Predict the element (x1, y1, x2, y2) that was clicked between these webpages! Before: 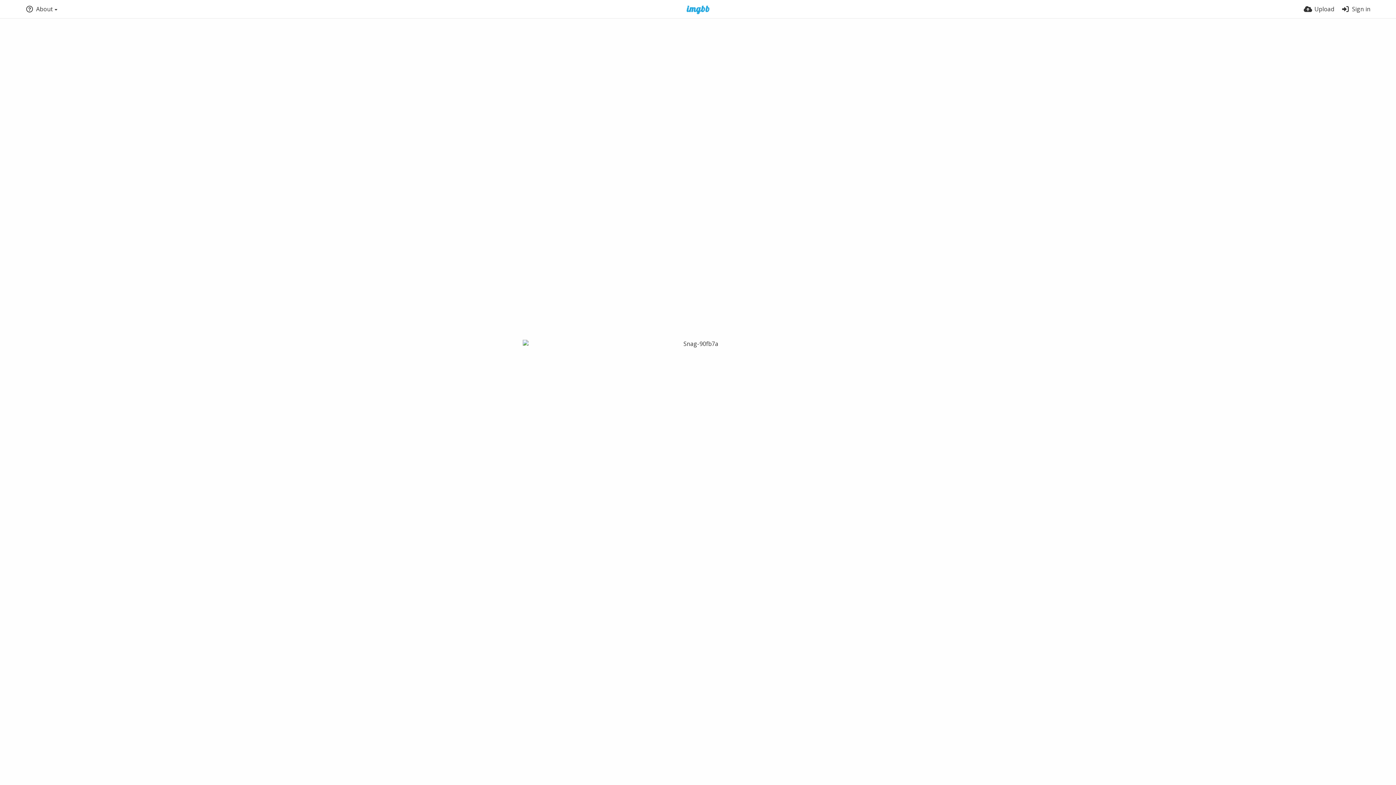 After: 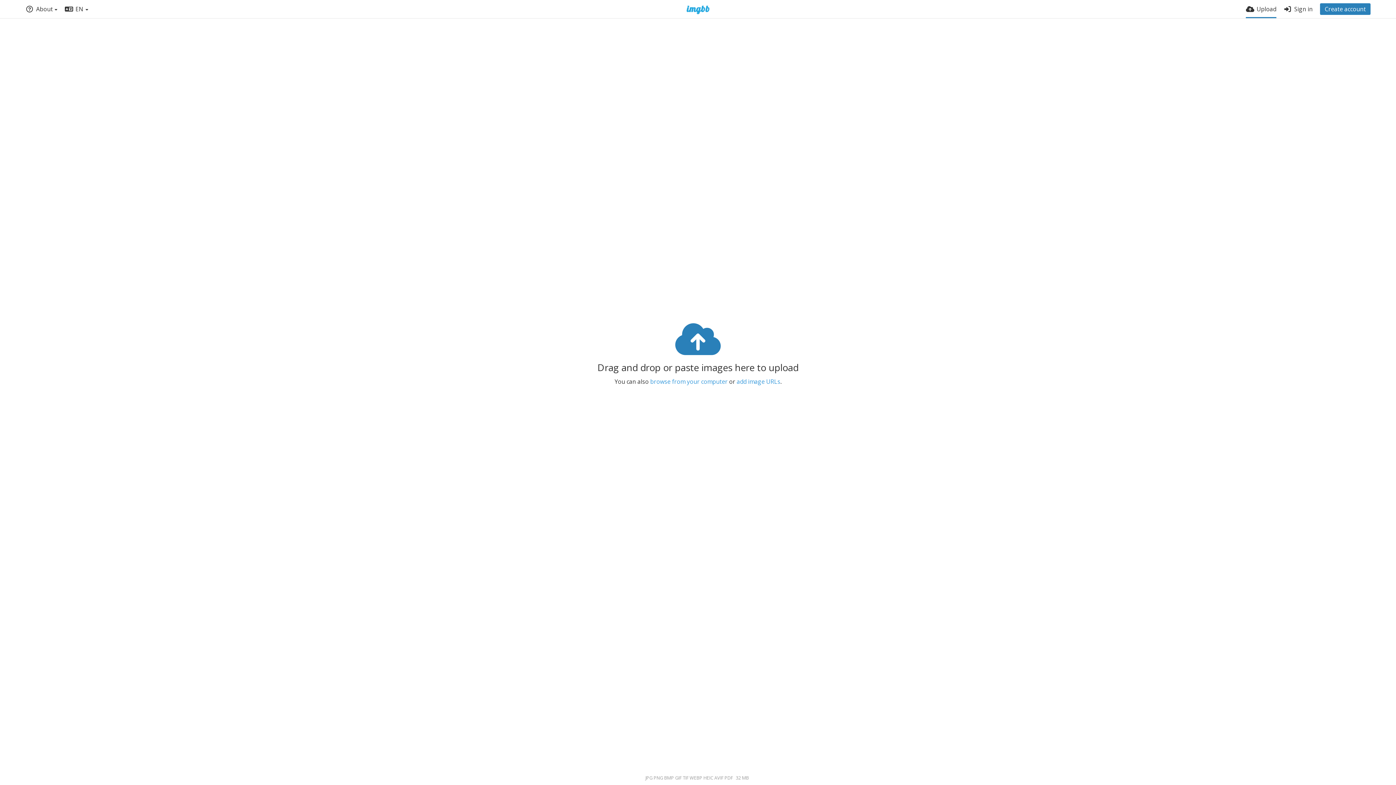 Action: bbox: (1304, 0, 1334, 18) label: Upload